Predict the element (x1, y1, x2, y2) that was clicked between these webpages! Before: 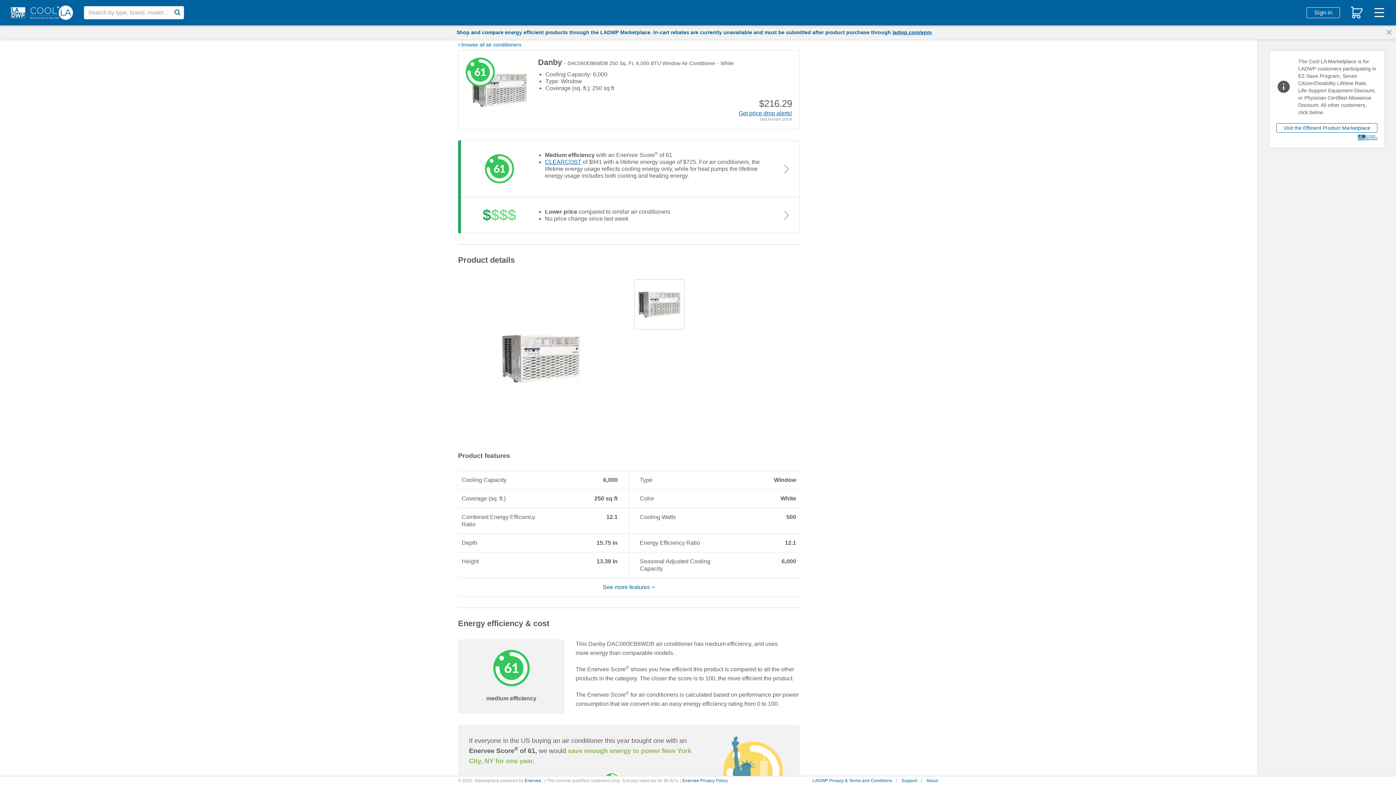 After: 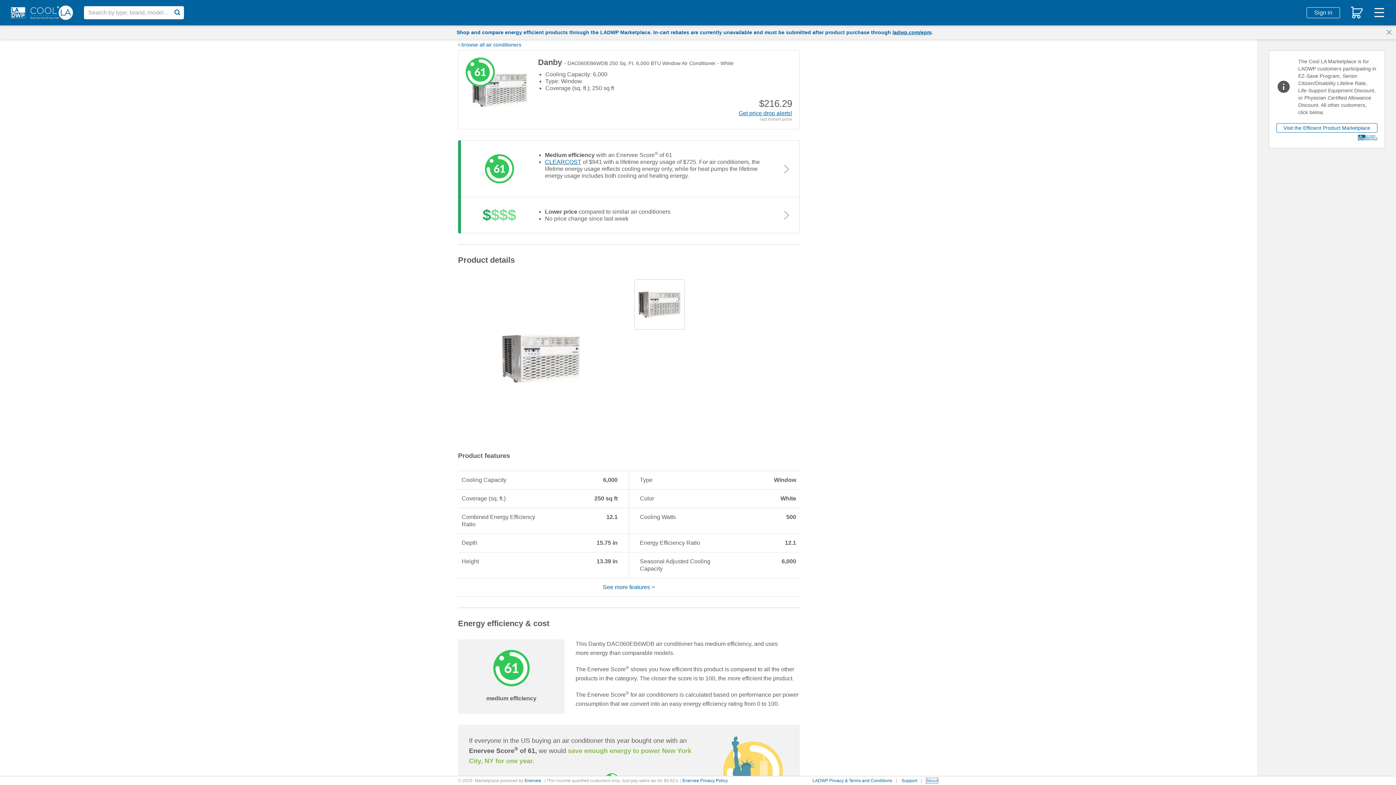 Action: bbox: (926, 778, 938, 783) label: About